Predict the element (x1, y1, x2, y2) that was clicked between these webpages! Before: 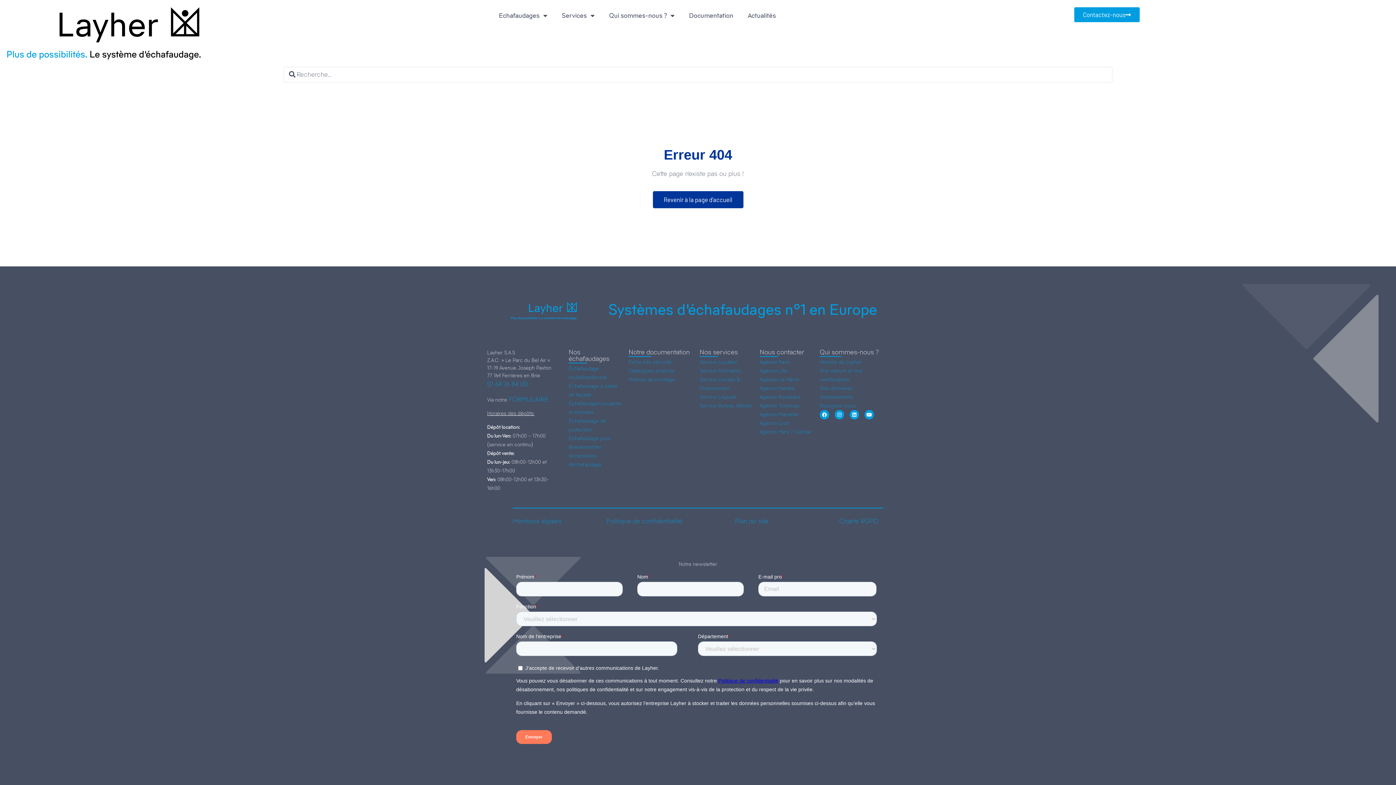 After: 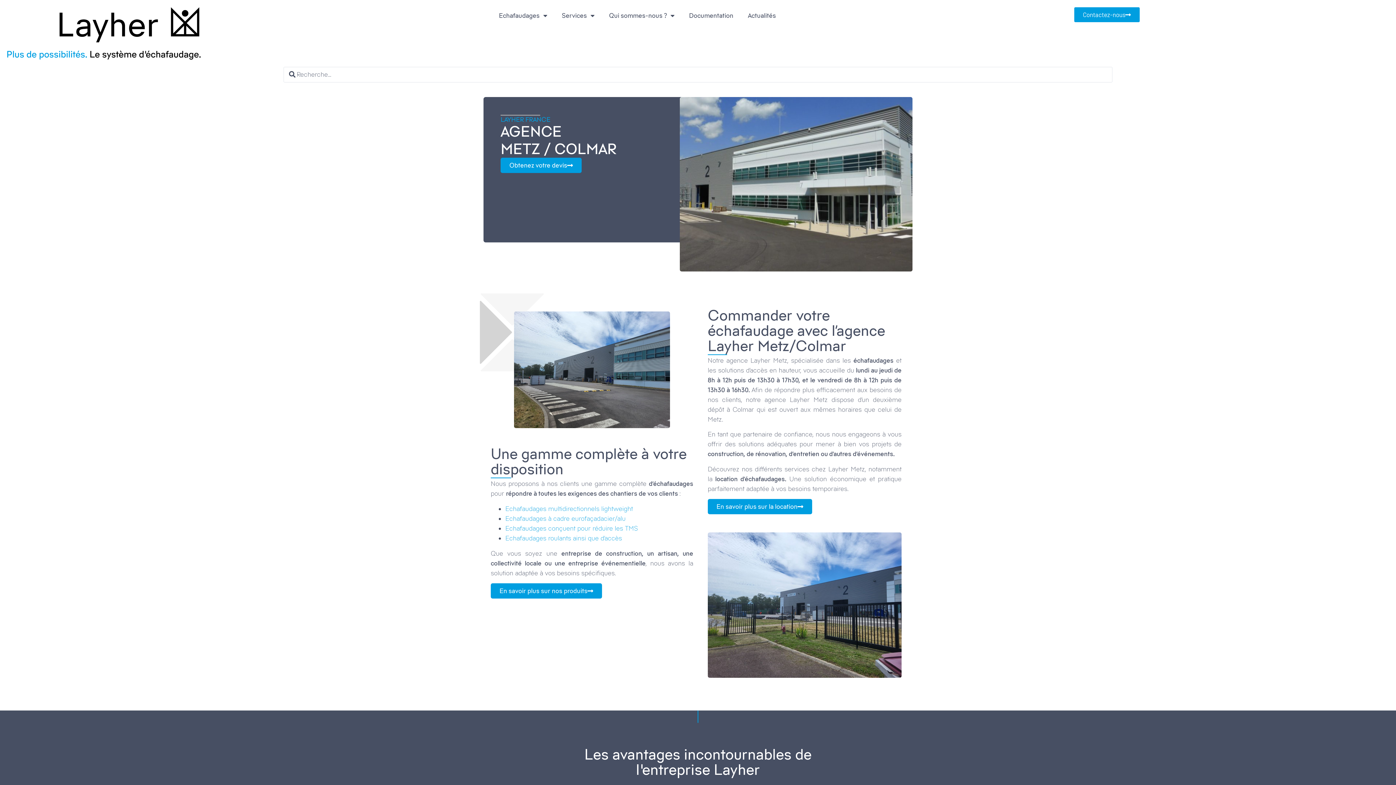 Action: label: Agence Metz / Colmar bbox: (759, 428, 811, 435)